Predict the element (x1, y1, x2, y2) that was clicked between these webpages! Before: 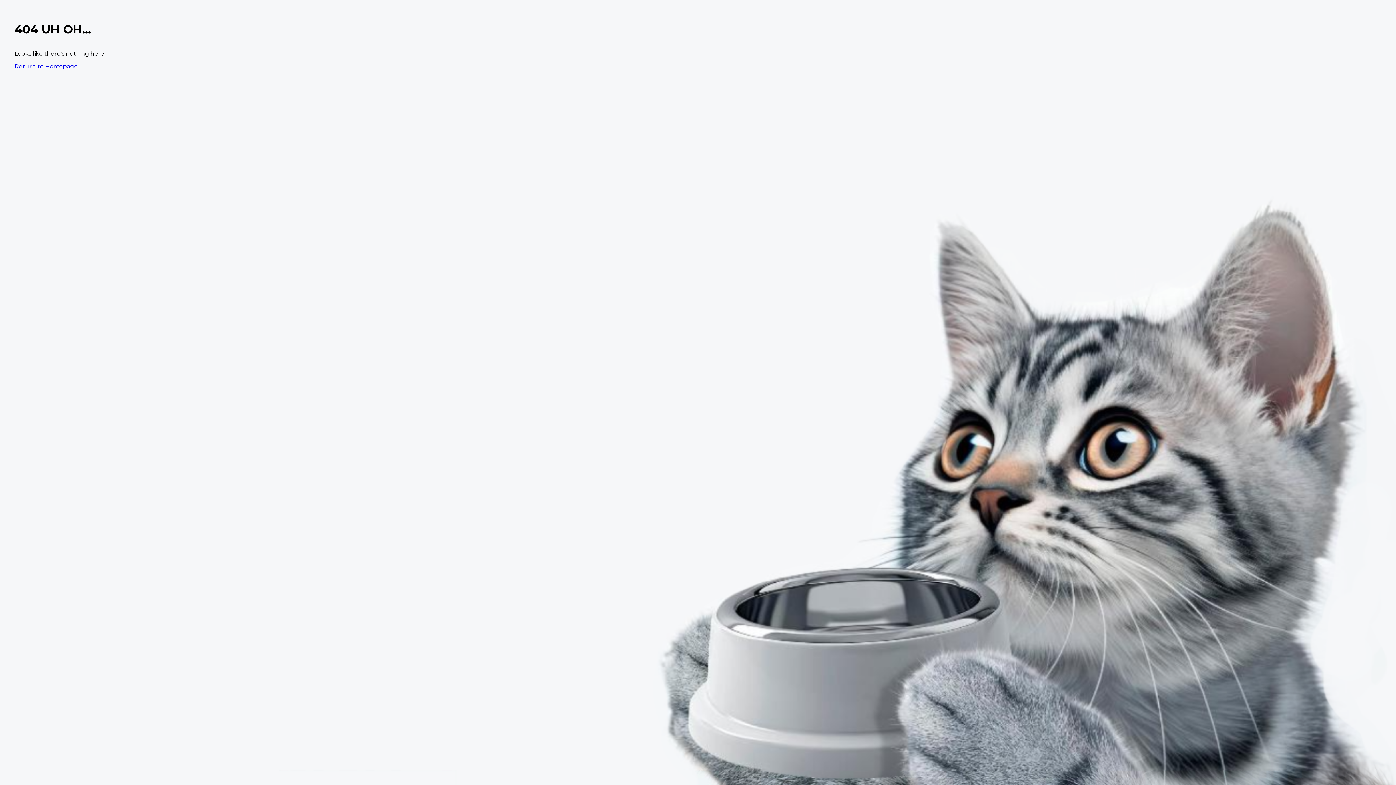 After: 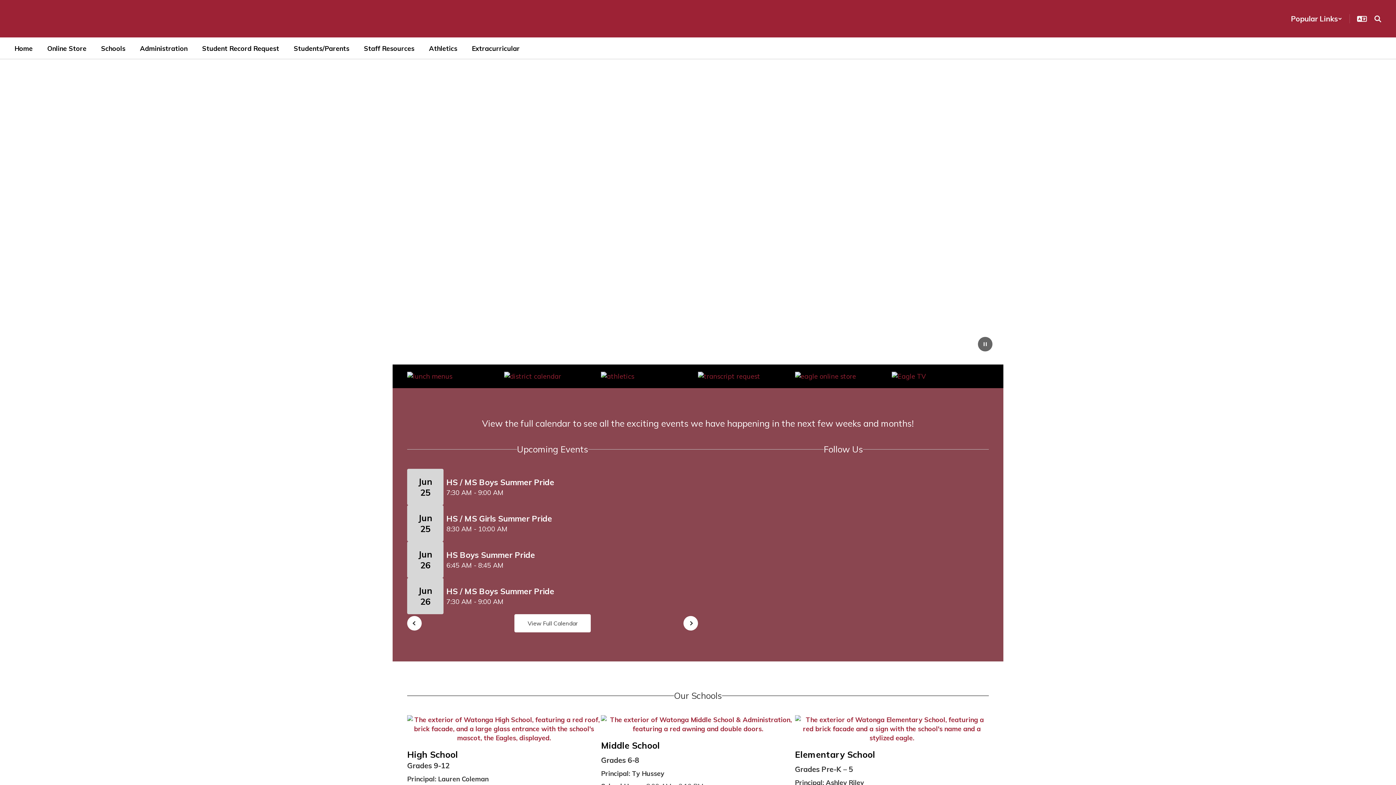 Action: label: Return to Homepage bbox: (14, 62, 77, 69)